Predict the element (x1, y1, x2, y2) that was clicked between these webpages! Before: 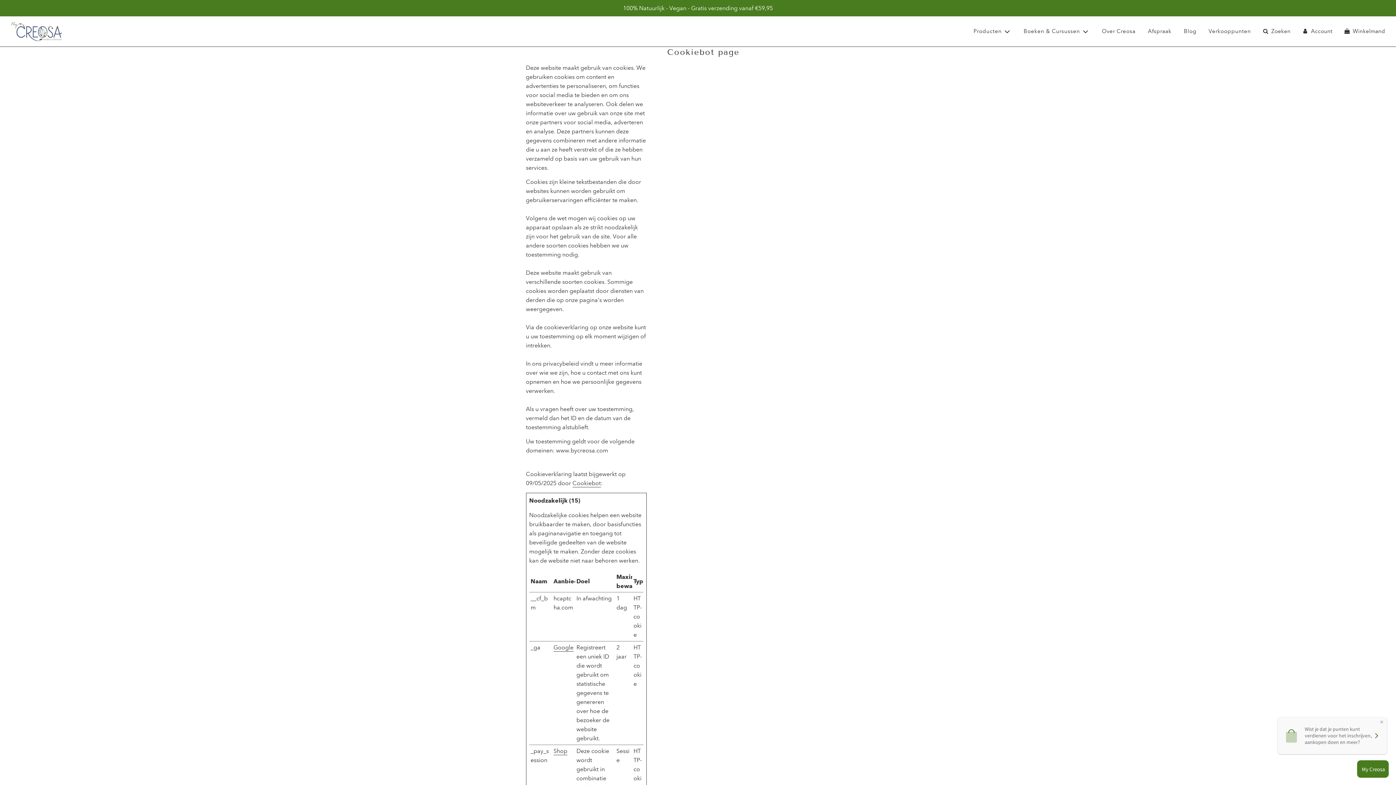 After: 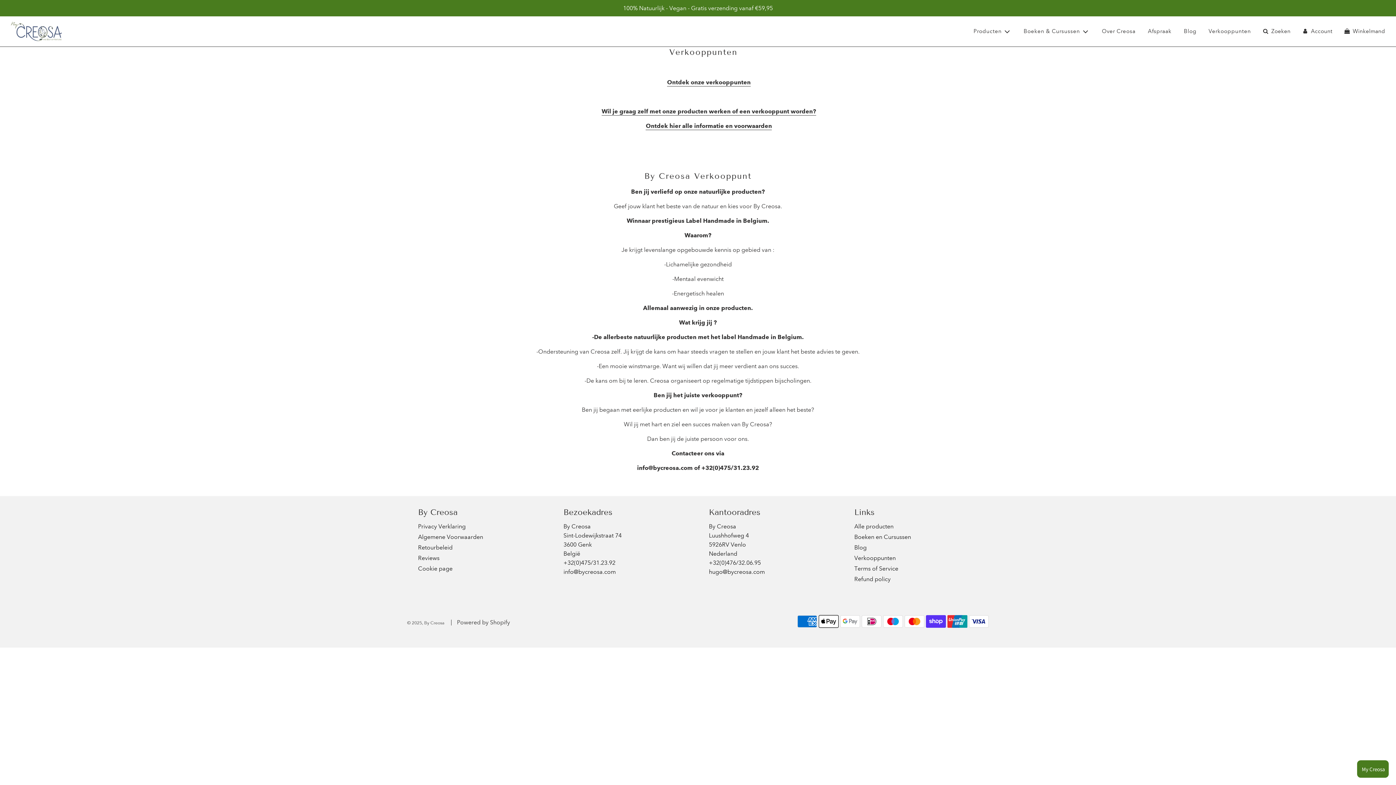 Action: label: Verkooppunten bbox: (1203, 21, 1256, 41)